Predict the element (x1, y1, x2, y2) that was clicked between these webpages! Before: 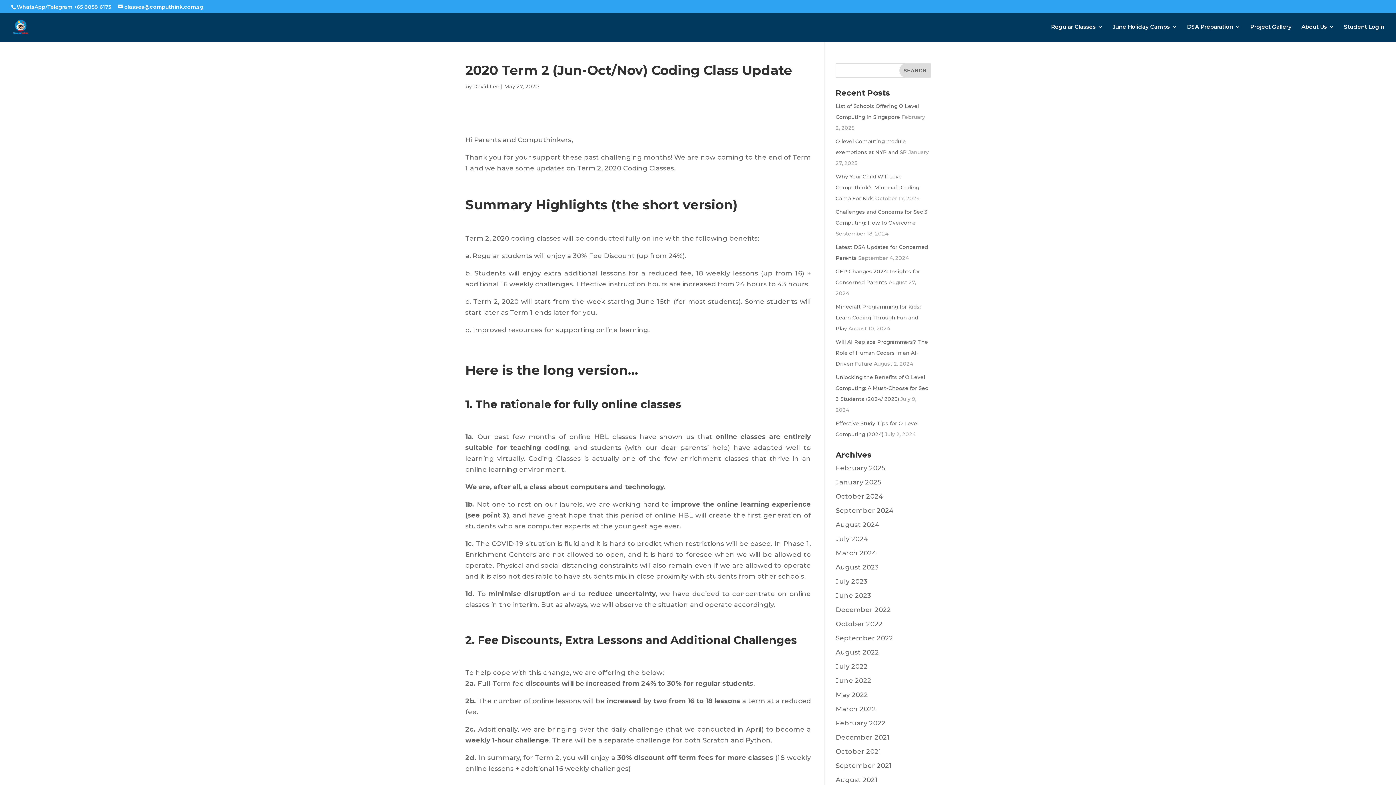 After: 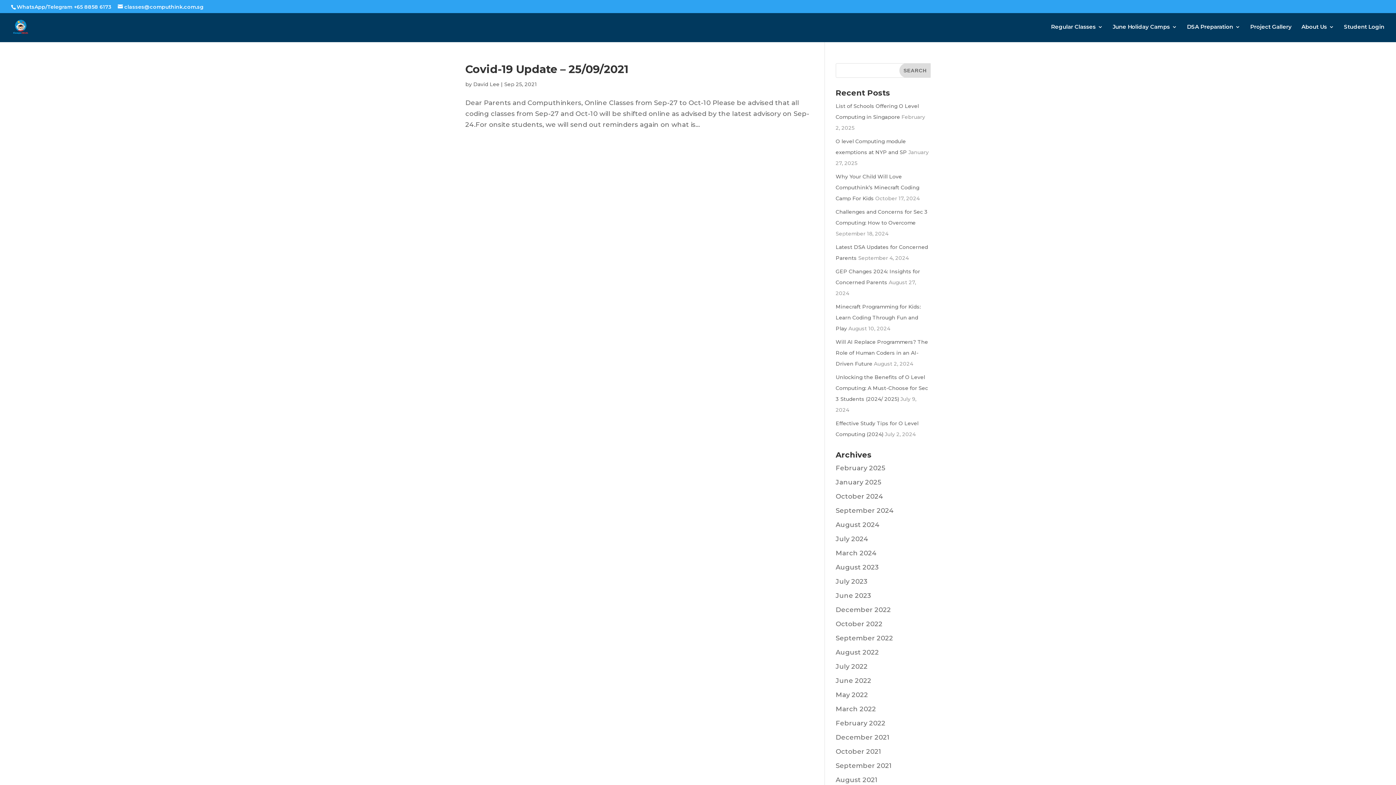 Action: bbox: (835, 762, 892, 770) label: September 2021